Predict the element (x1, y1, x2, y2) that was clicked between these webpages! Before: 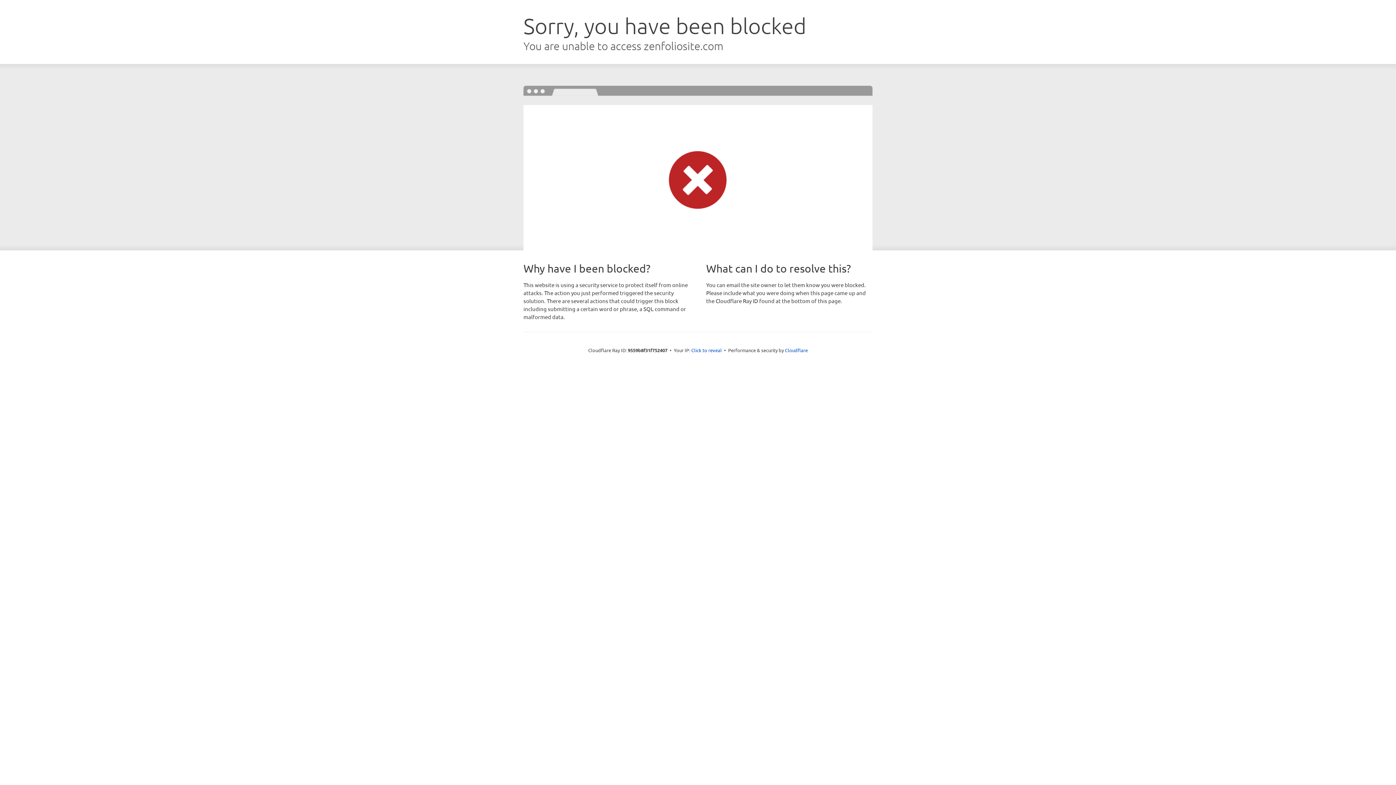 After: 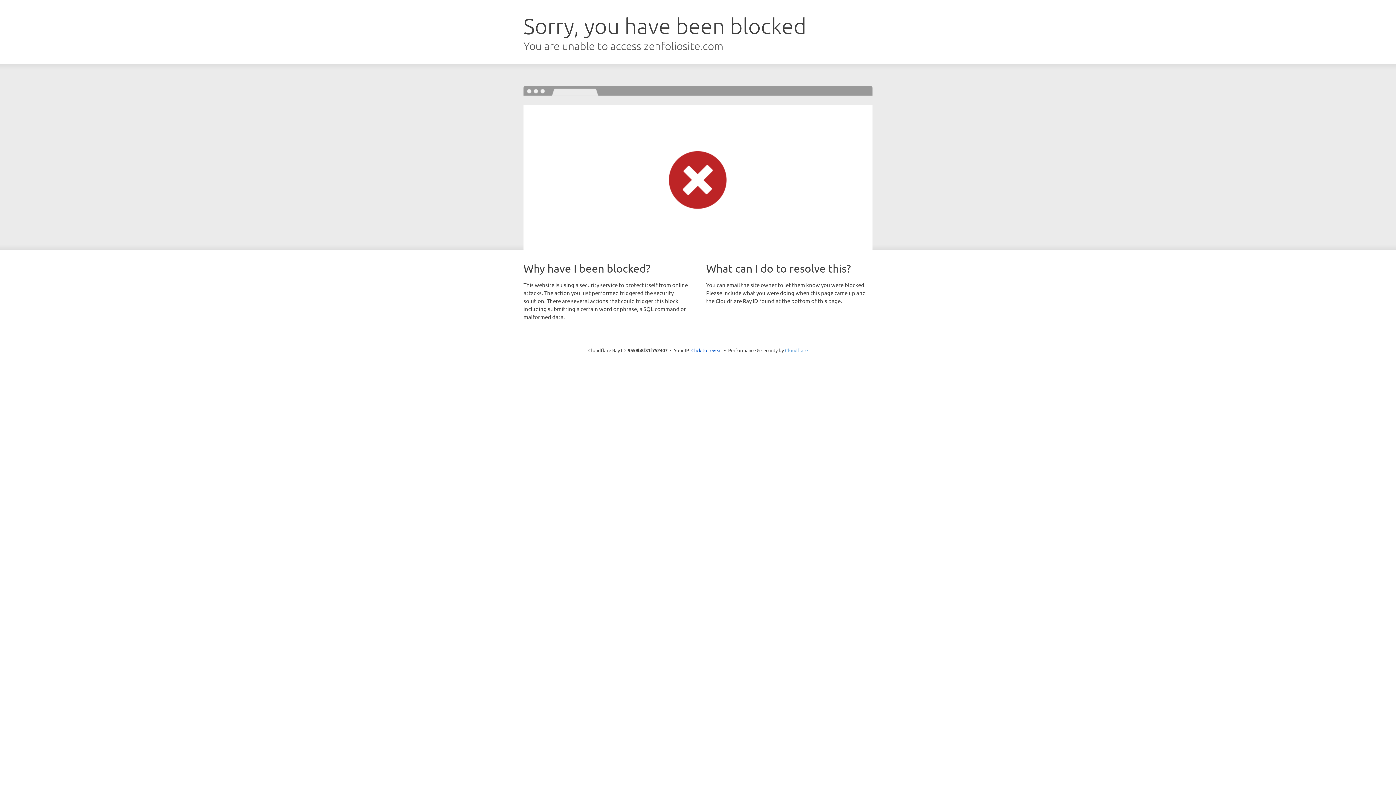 Action: bbox: (785, 347, 808, 353) label: Cloudflare